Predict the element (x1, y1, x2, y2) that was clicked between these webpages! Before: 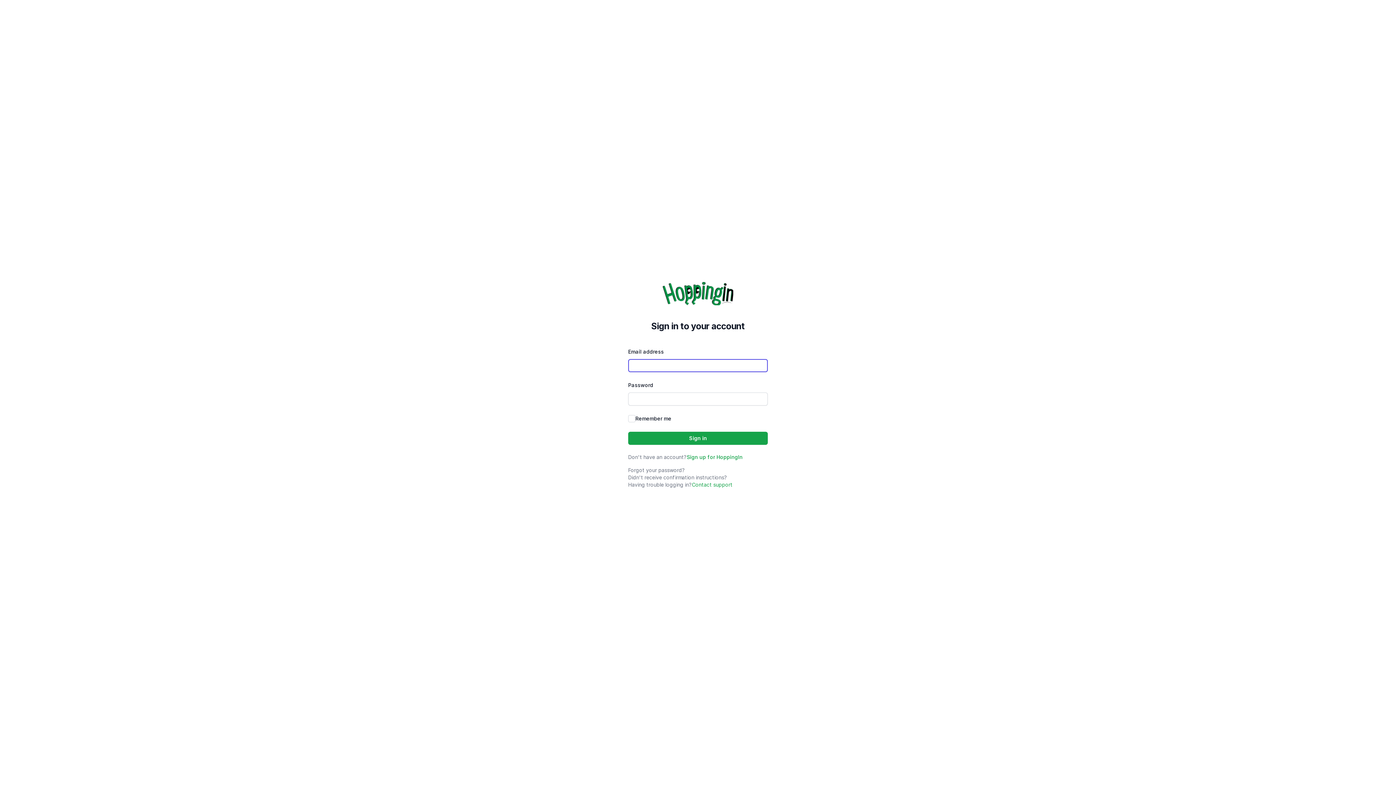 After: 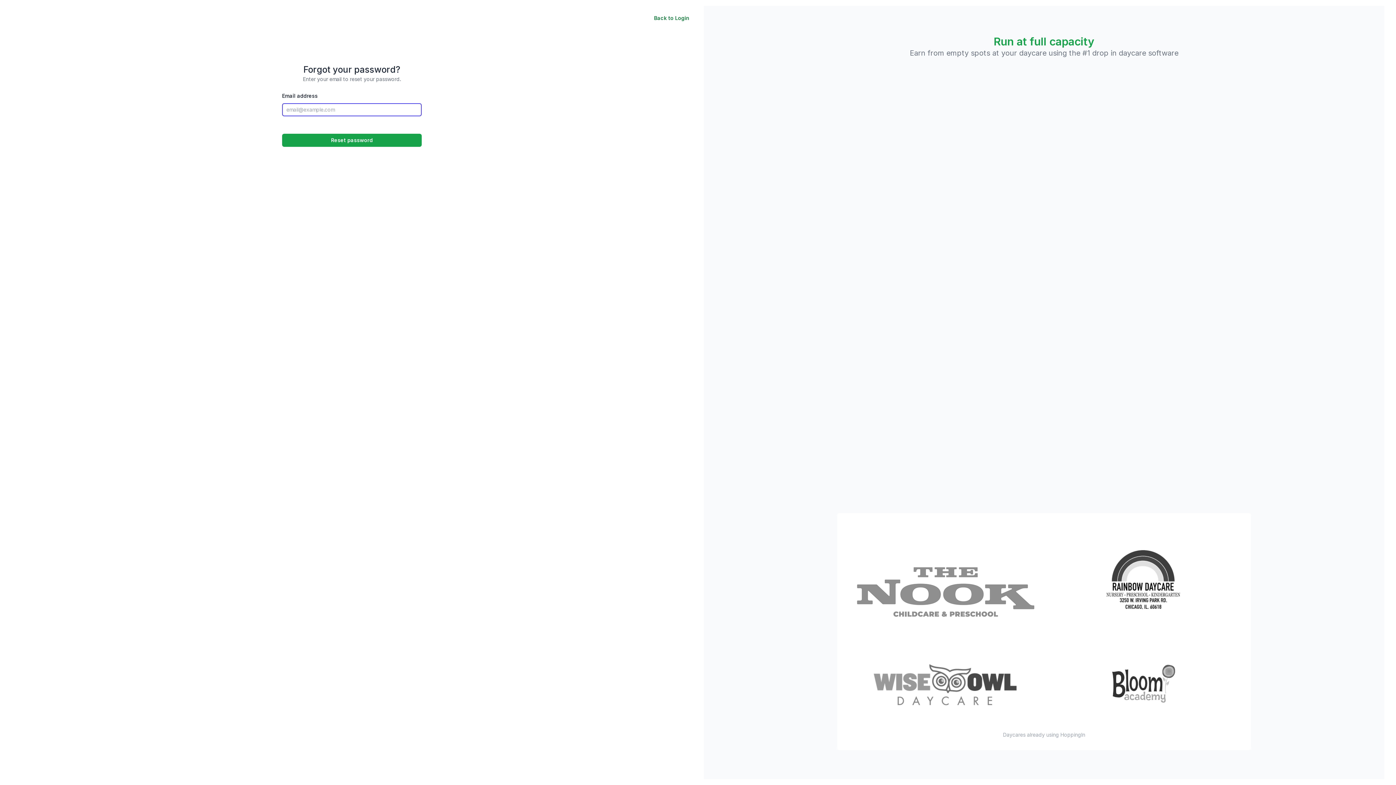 Action: bbox: (628, 466, 768, 474) label: Forgot your password?